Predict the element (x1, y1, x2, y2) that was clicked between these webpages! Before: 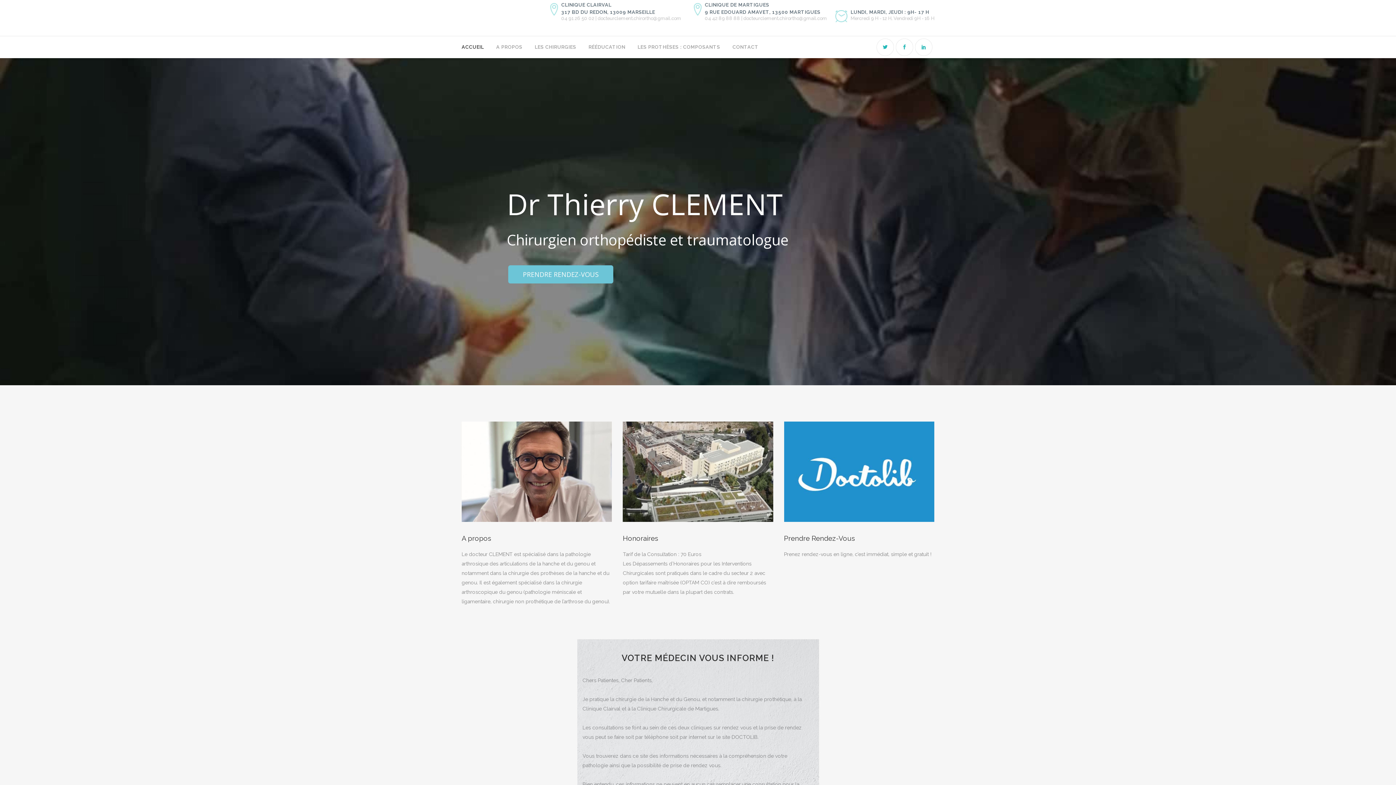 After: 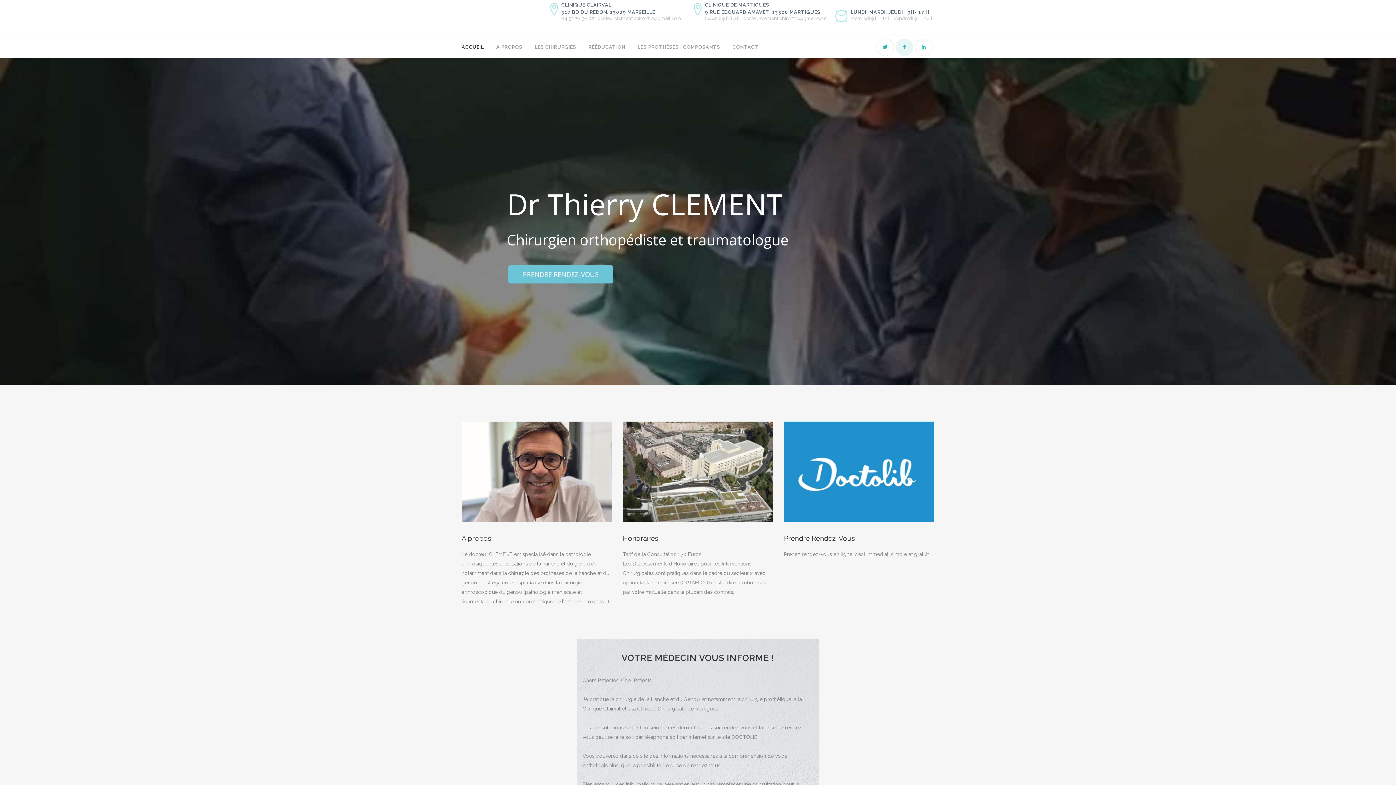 Action: bbox: (896, 43, 915, 49)